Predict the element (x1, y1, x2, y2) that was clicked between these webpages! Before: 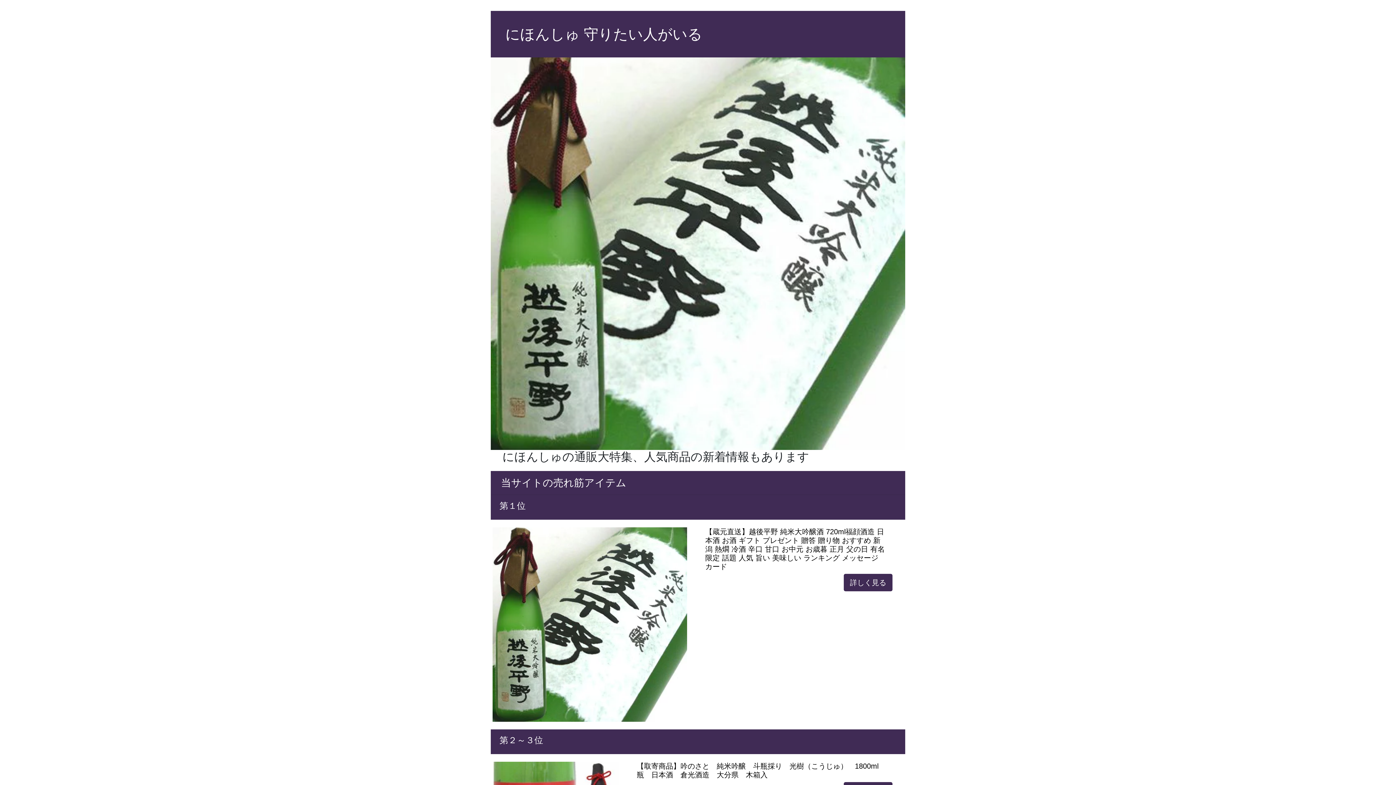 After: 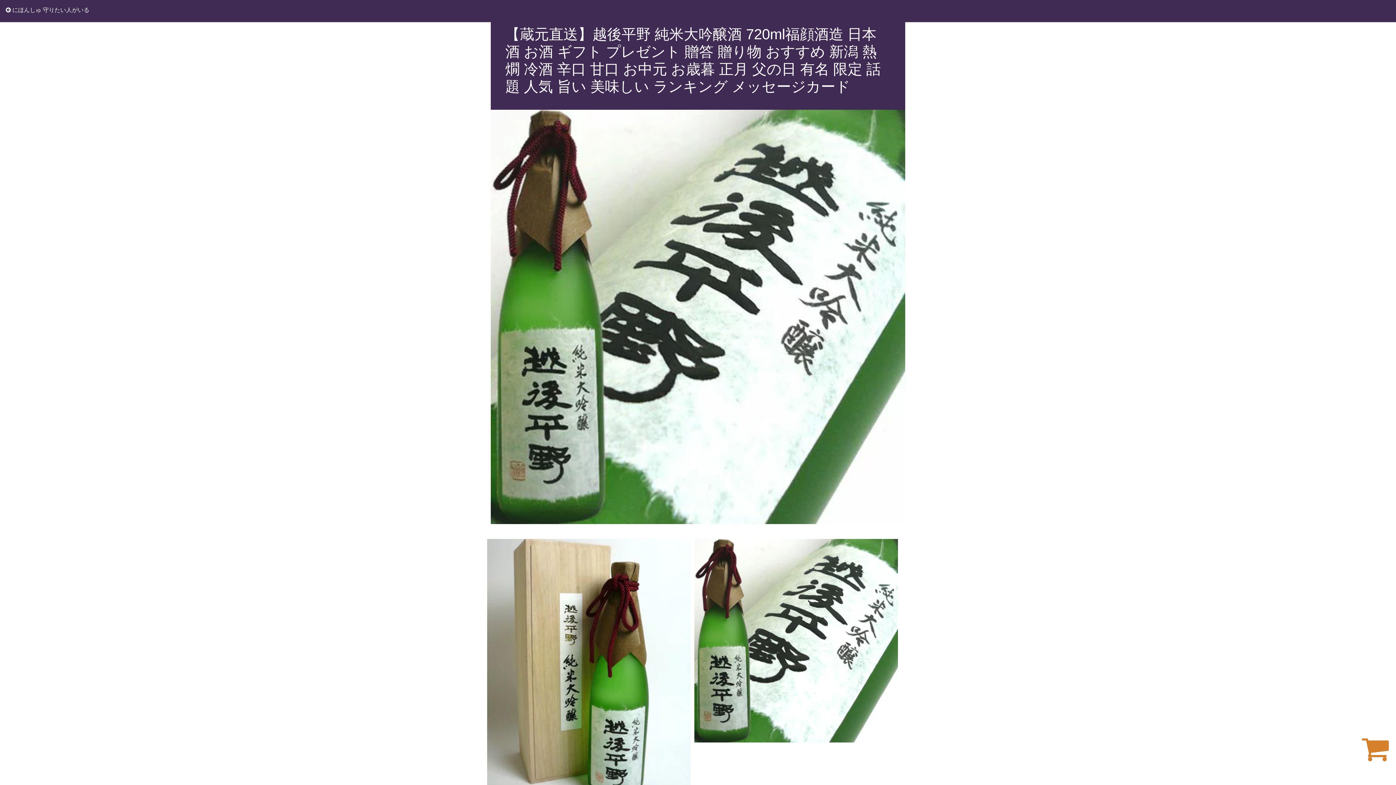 Action: label: 詳しく見る bbox: (844, 574, 892, 591)